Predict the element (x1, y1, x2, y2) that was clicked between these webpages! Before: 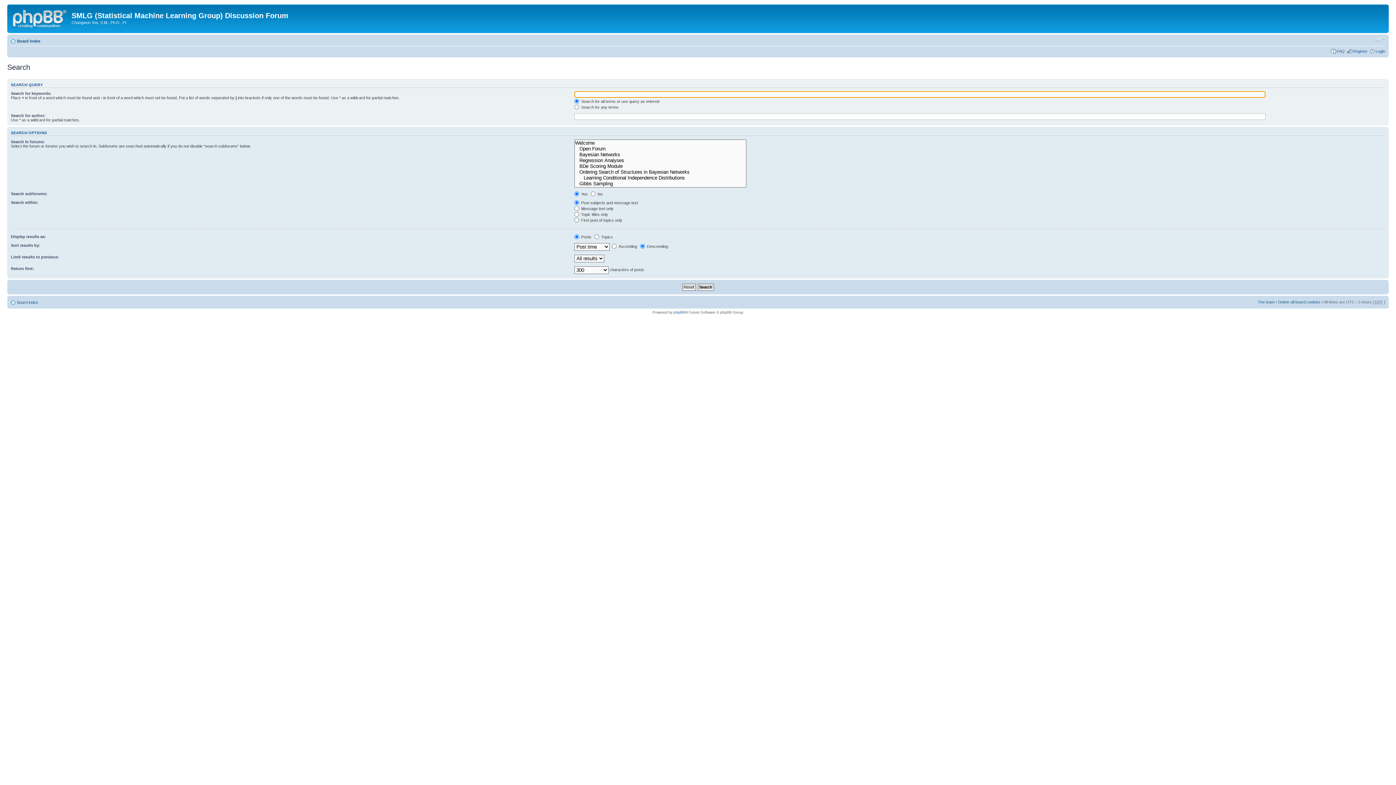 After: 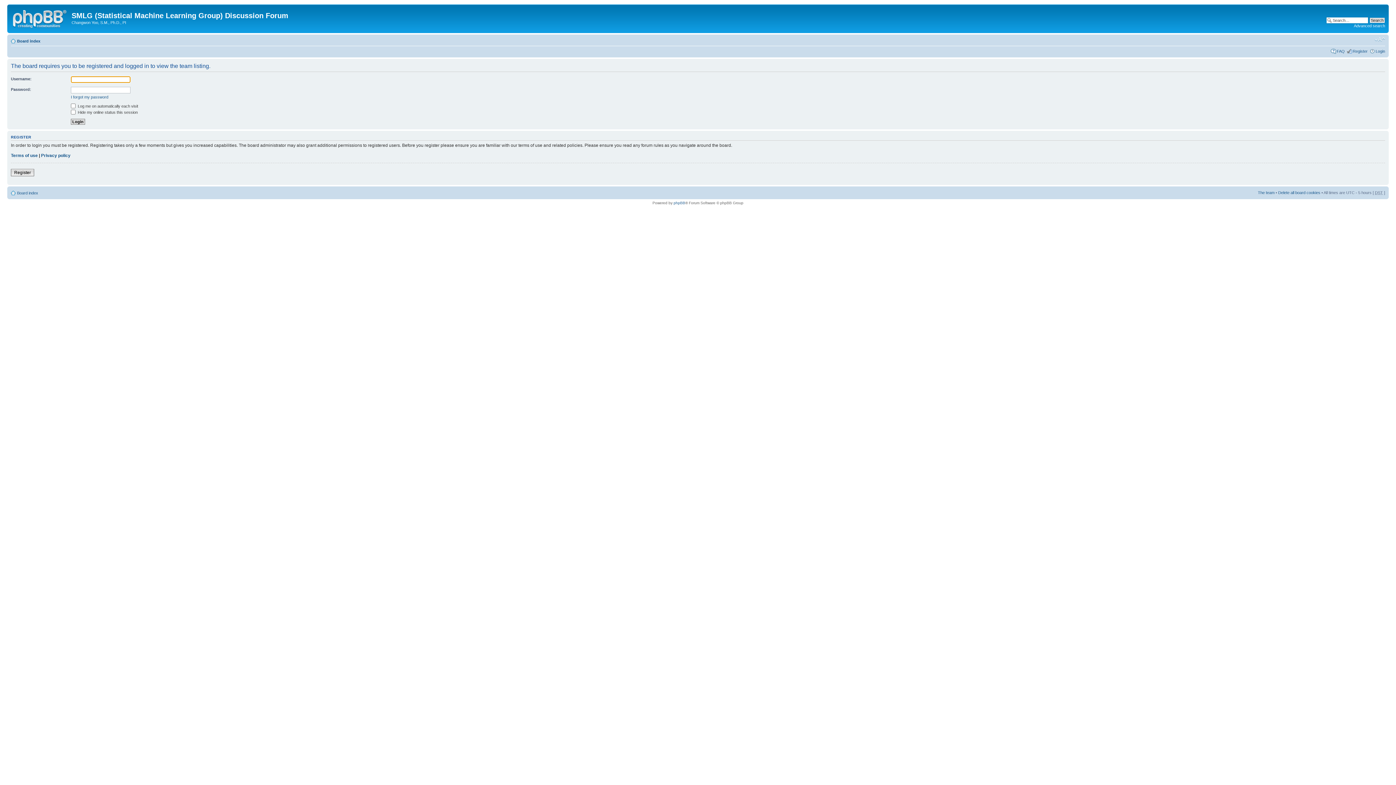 Action: label: The team bbox: (1258, 299, 1274, 304)